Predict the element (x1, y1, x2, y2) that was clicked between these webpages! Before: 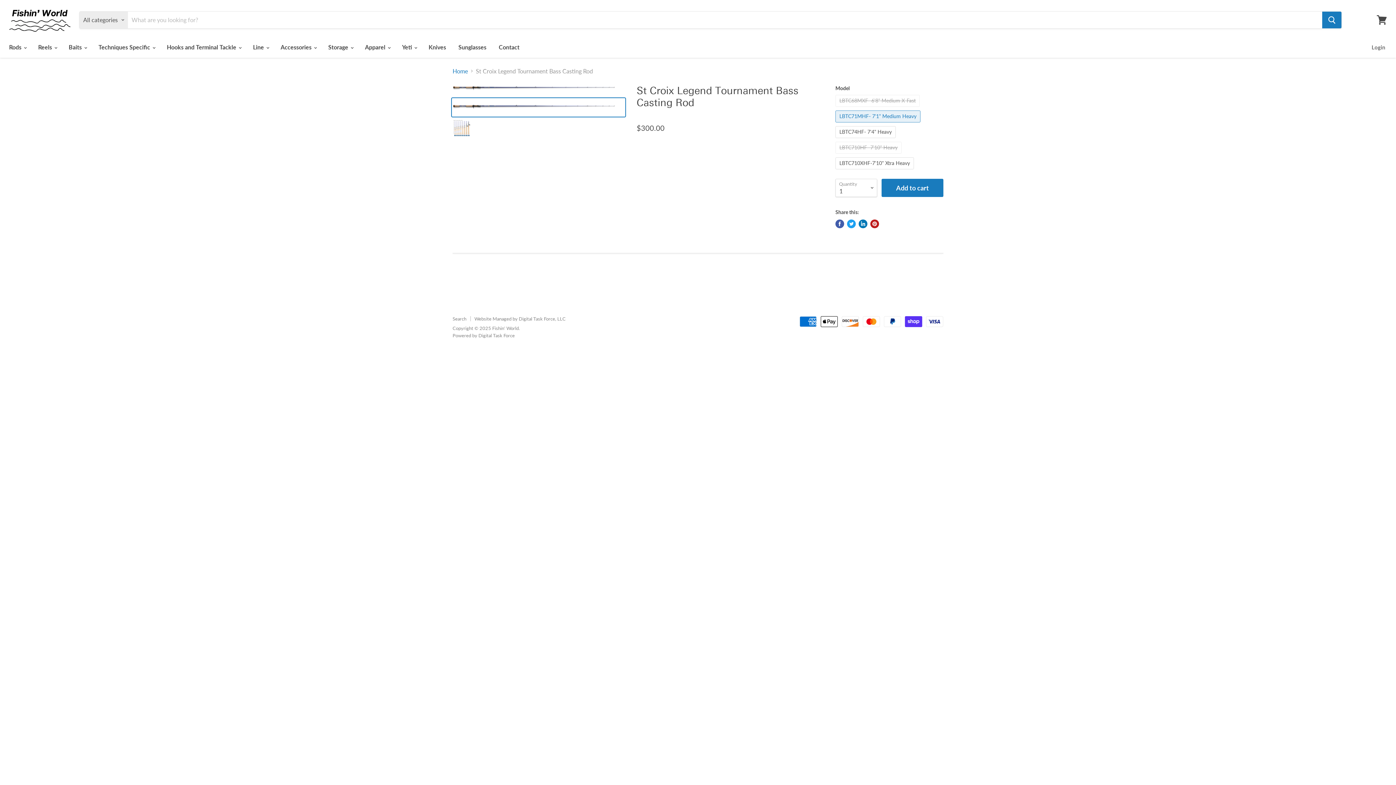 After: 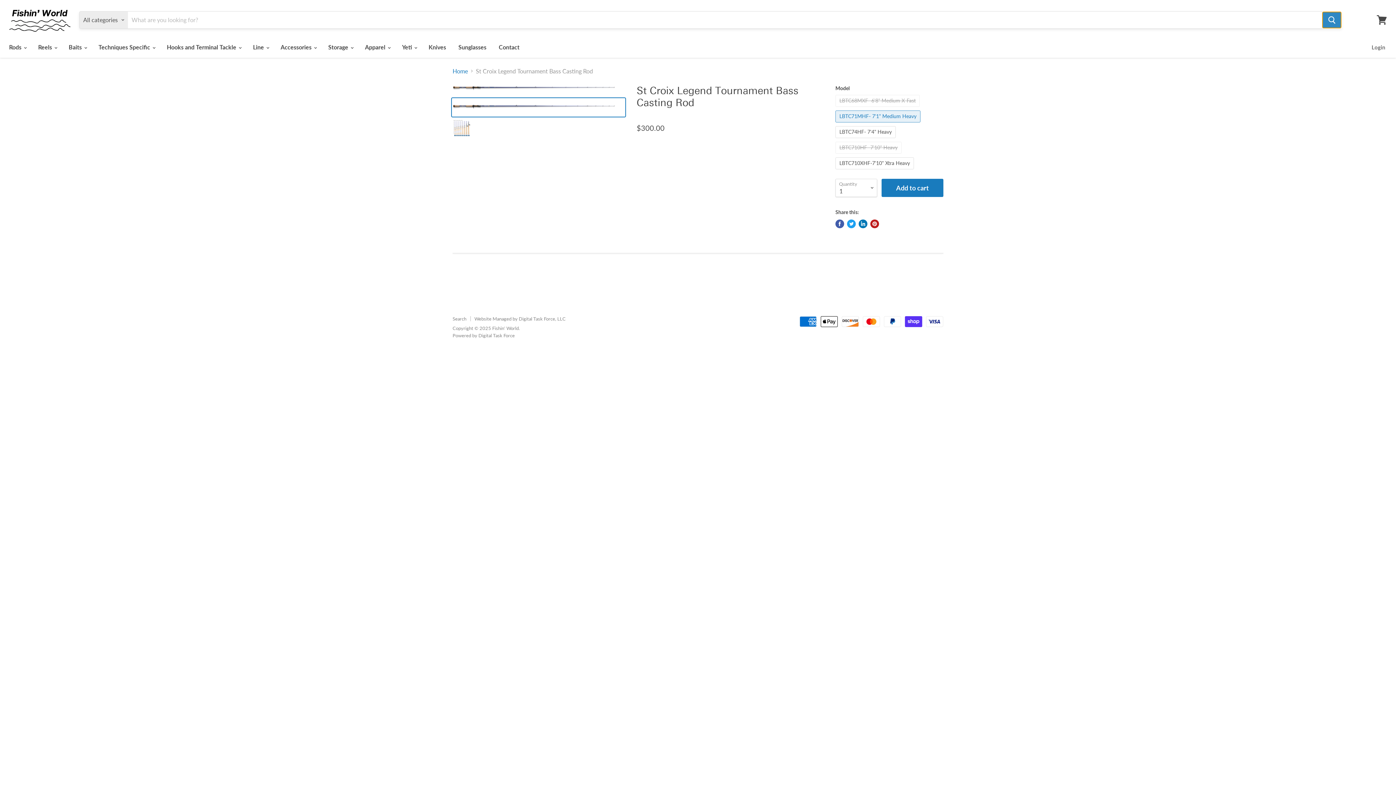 Action: label: Search bbox: (1322, 11, 1341, 28)